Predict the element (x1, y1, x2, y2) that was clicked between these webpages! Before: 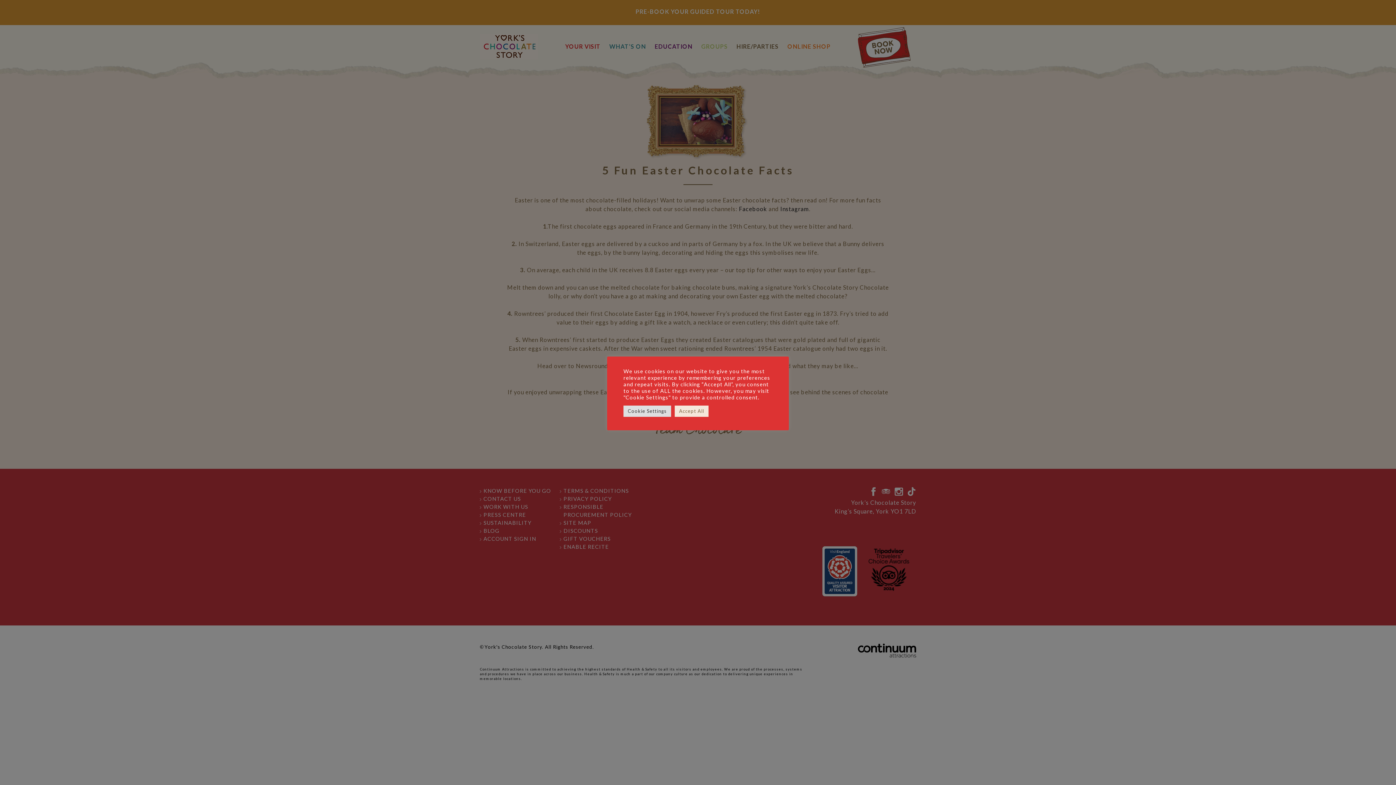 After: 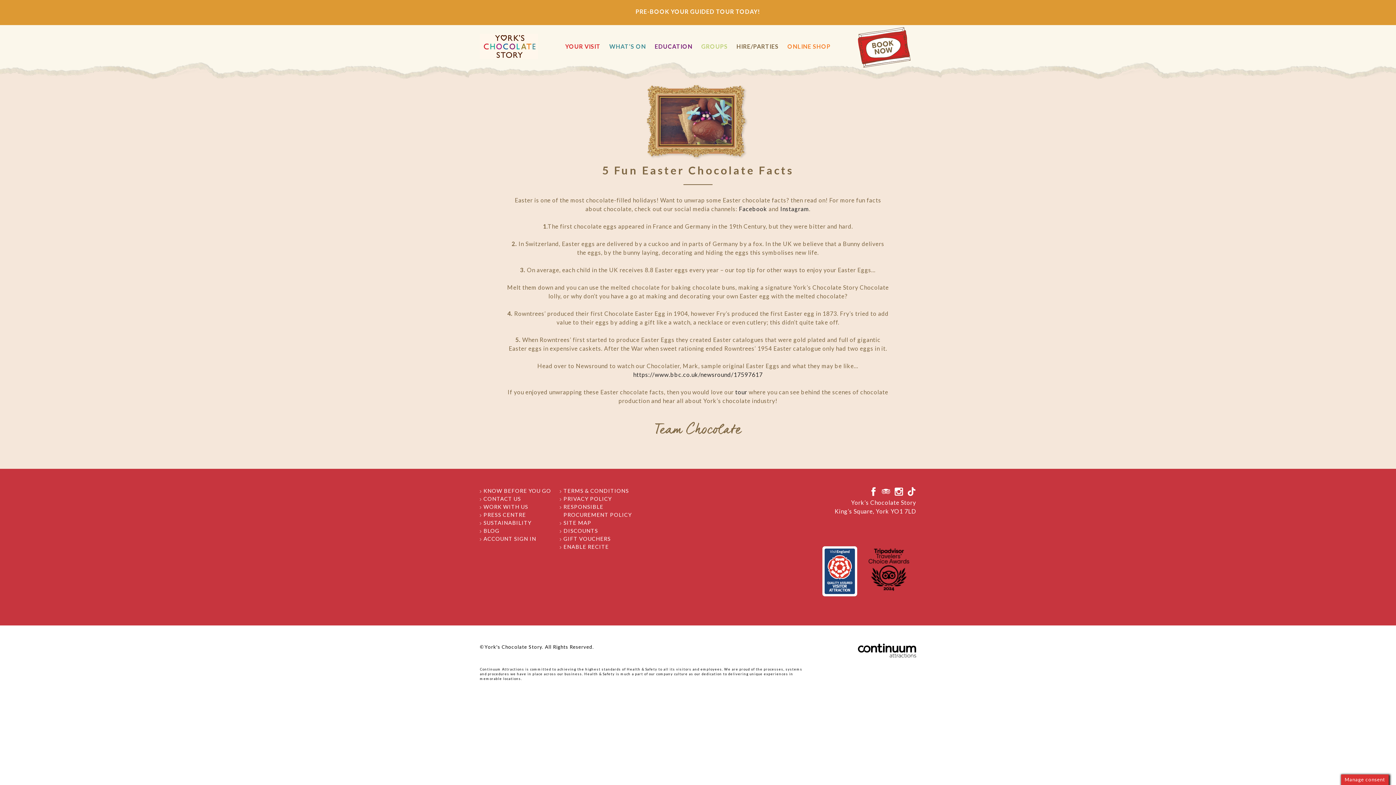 Action: label: Accept All bbox: (674, 405, 708, 416)